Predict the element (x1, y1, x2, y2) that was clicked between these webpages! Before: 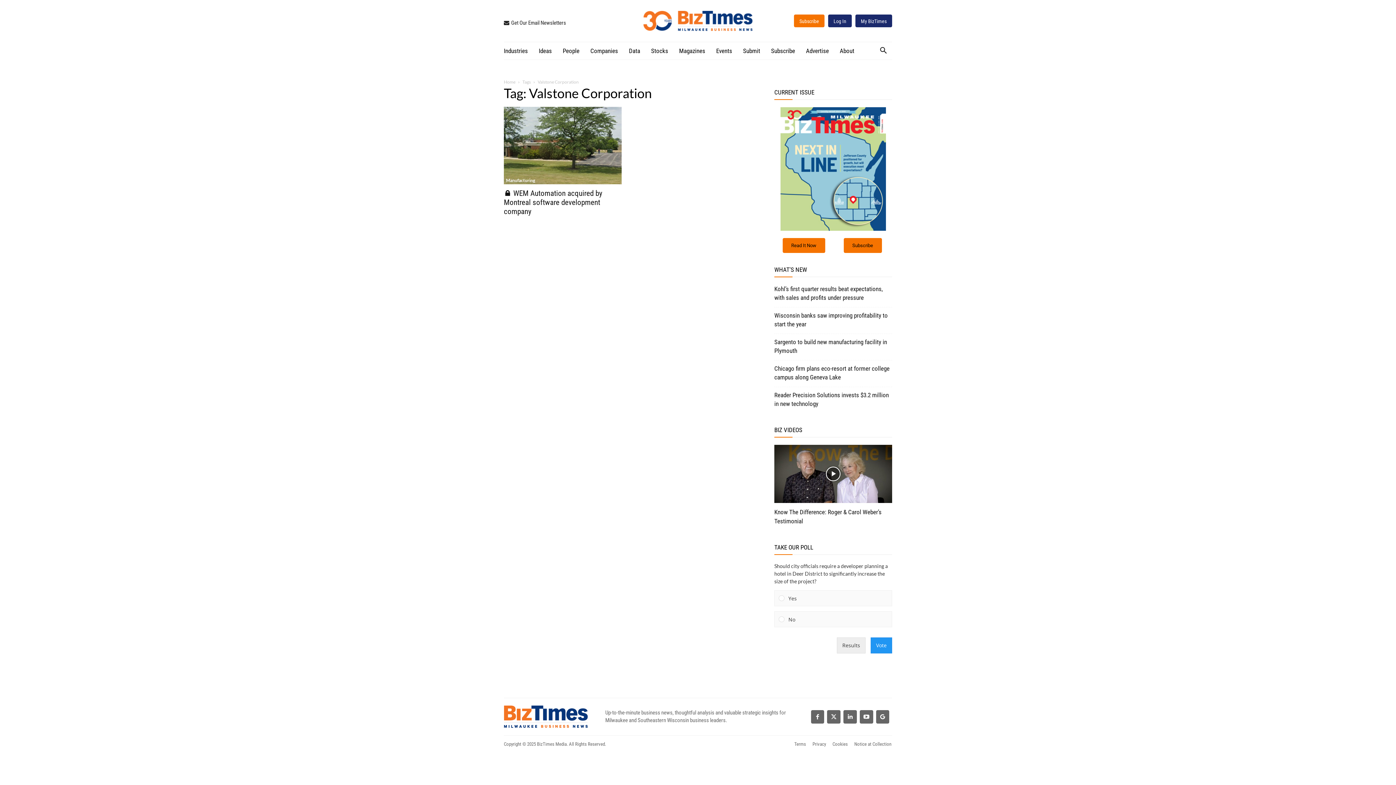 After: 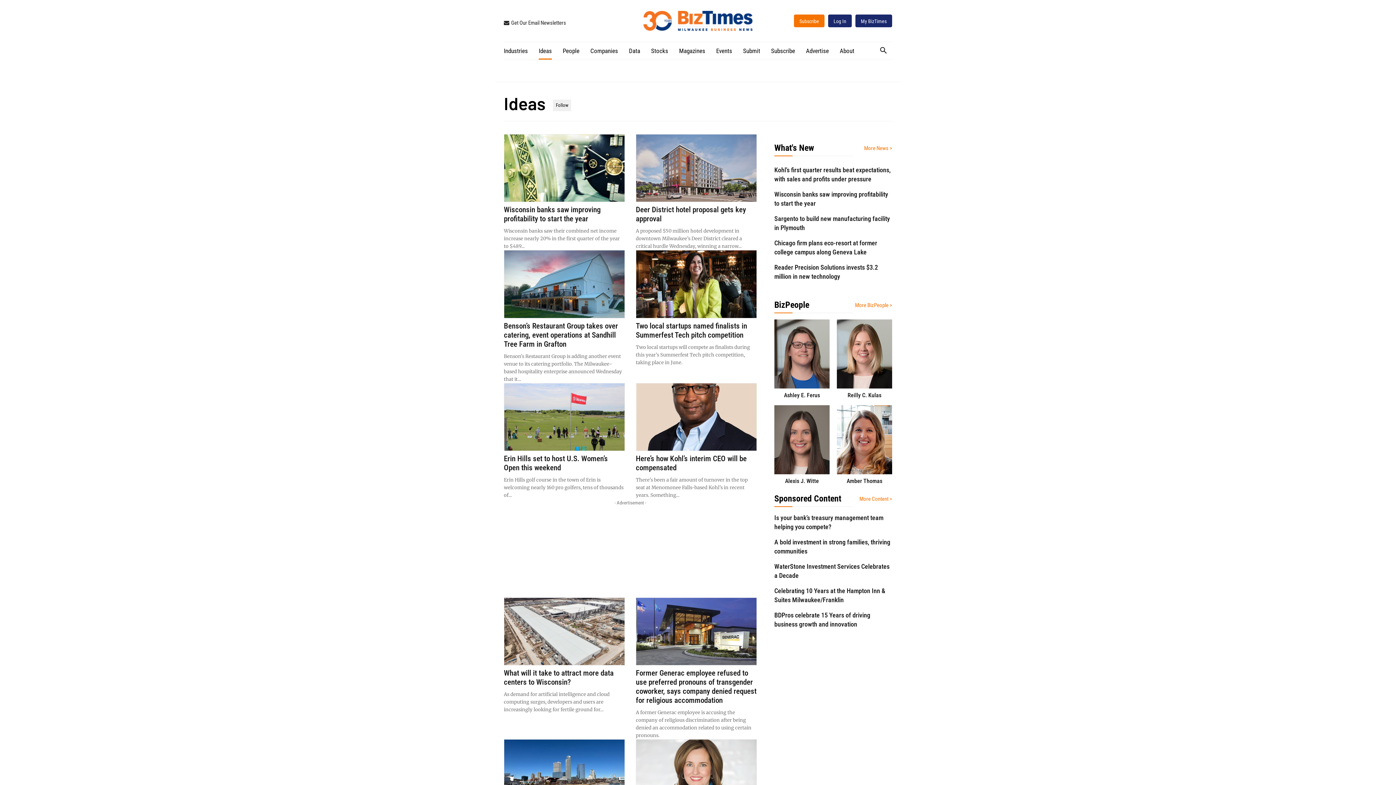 Action: label: Ideas bbox: (538, 42, 552, 59)